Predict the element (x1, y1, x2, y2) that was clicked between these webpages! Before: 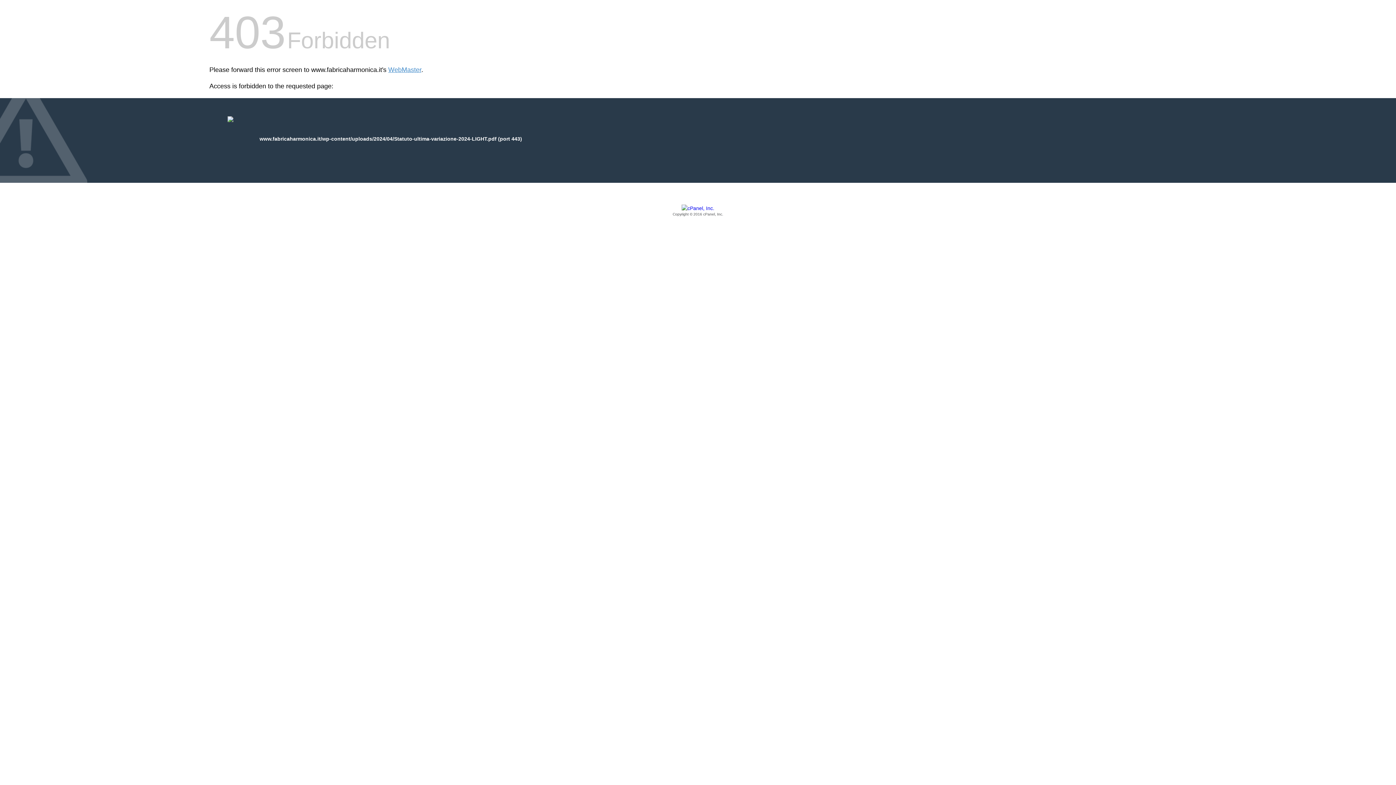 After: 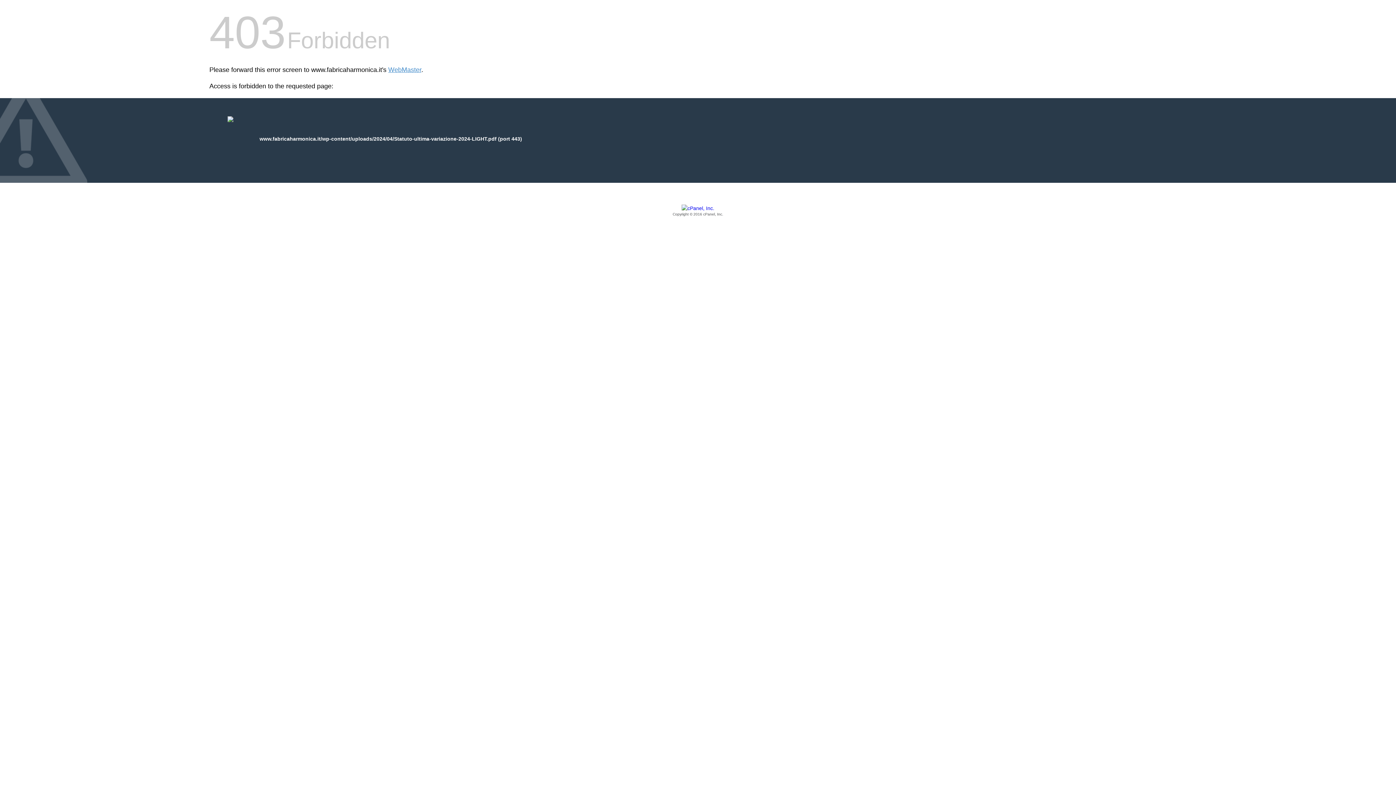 Action: bbox: (209, 205, 1186, 217) label: Copyright © 2016 cPanel, Inc.